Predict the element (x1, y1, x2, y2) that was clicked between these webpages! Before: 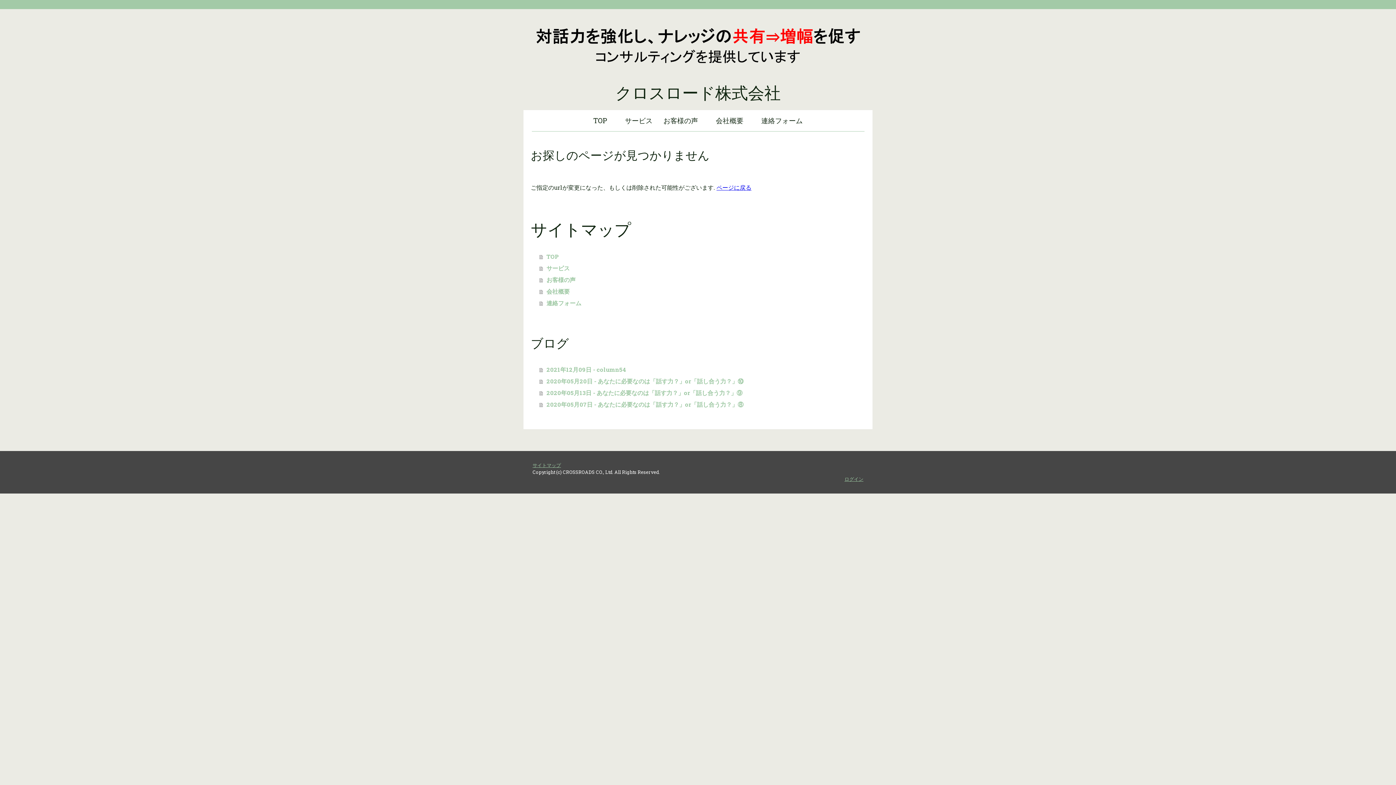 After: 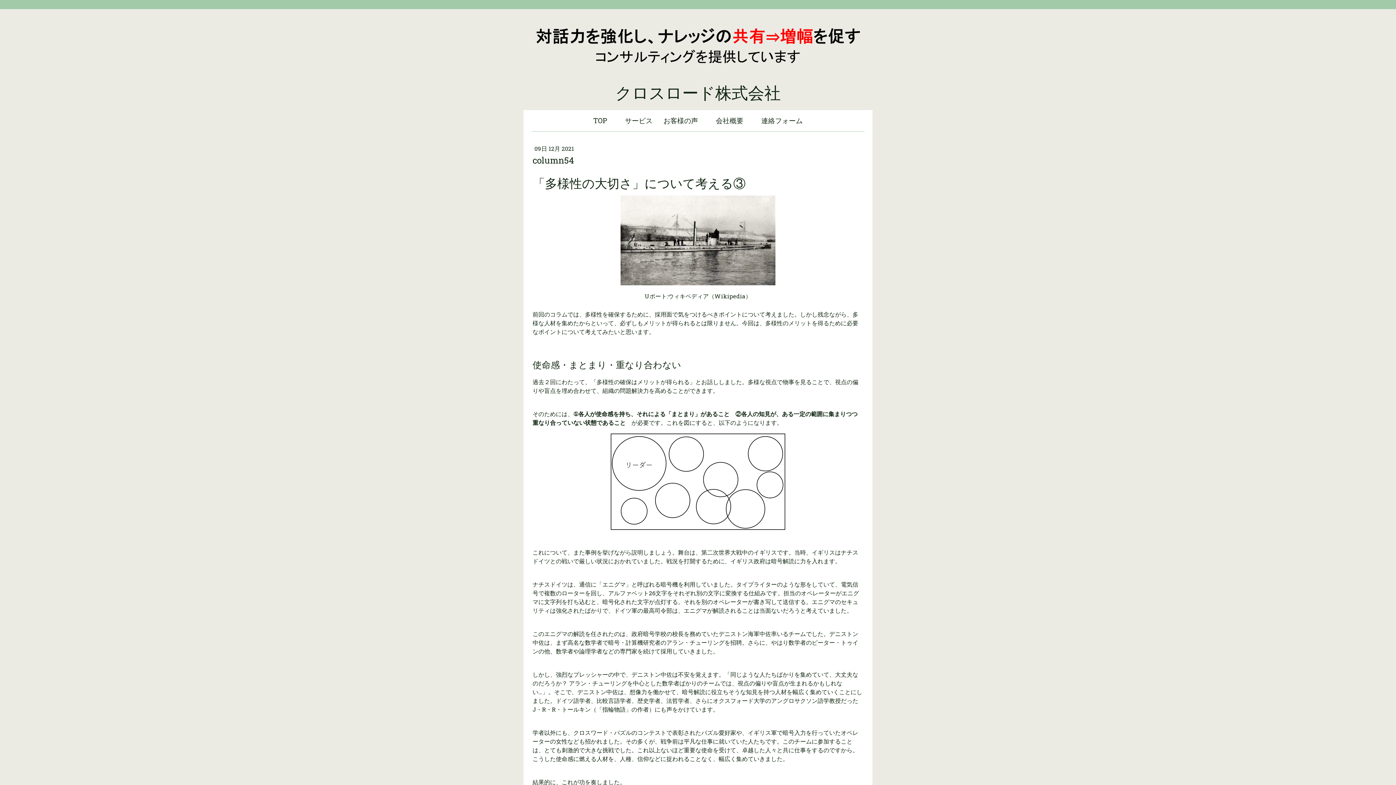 Action: bbox: (539, 363, 865, 375) label: 2021年12月09日 - column54